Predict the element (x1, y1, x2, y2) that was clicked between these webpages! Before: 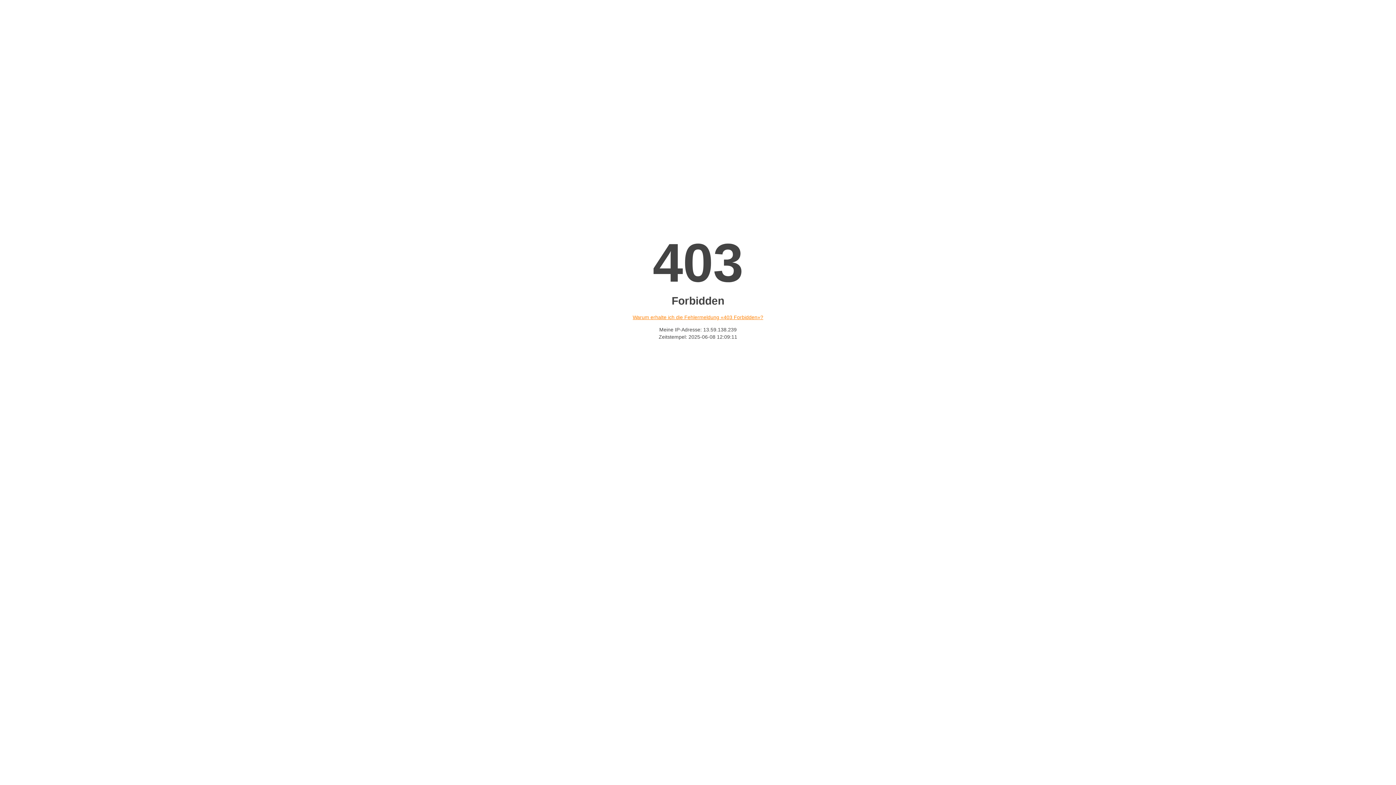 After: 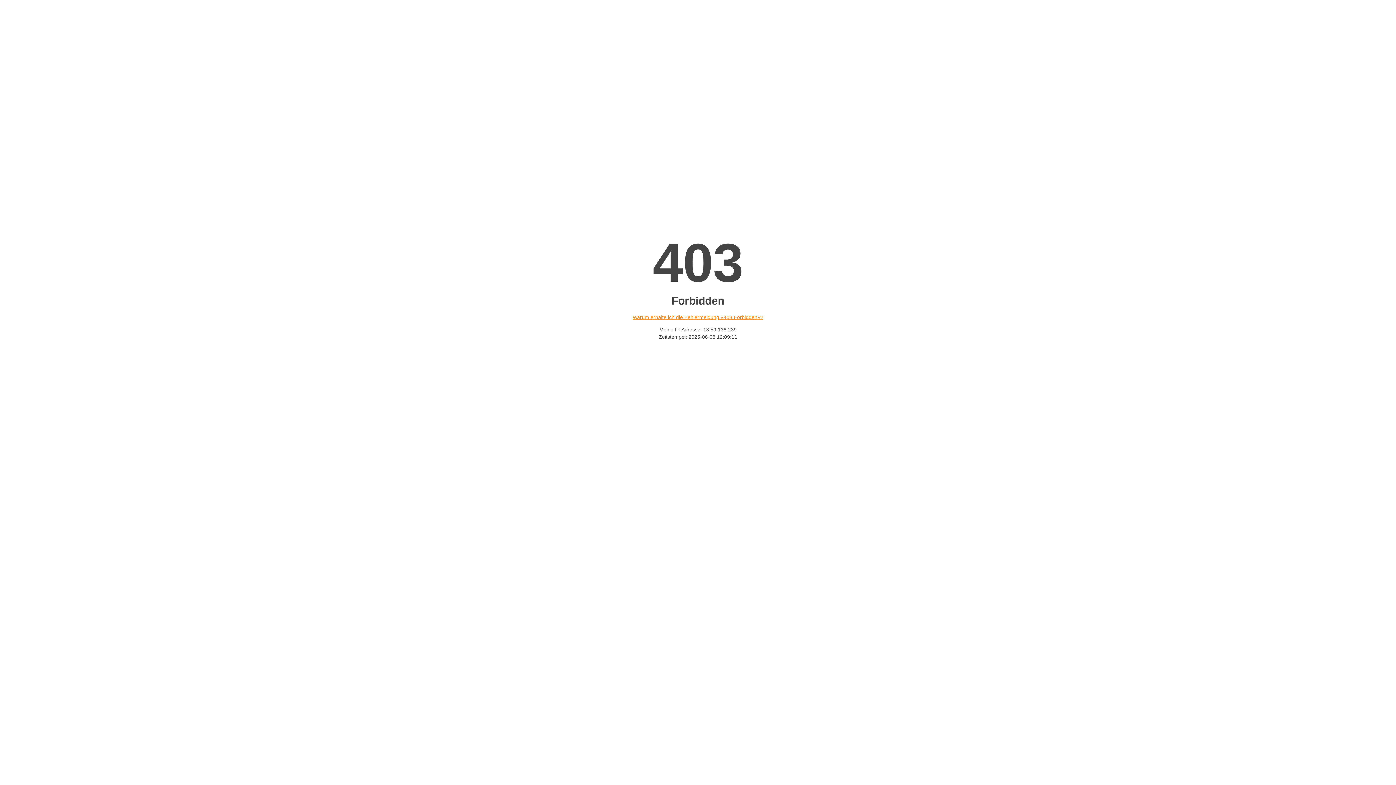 Action: label: Warum erhalte ich die Fehlermeldung «403 Forbidden»? bbox: (632, 314, 763, 320)